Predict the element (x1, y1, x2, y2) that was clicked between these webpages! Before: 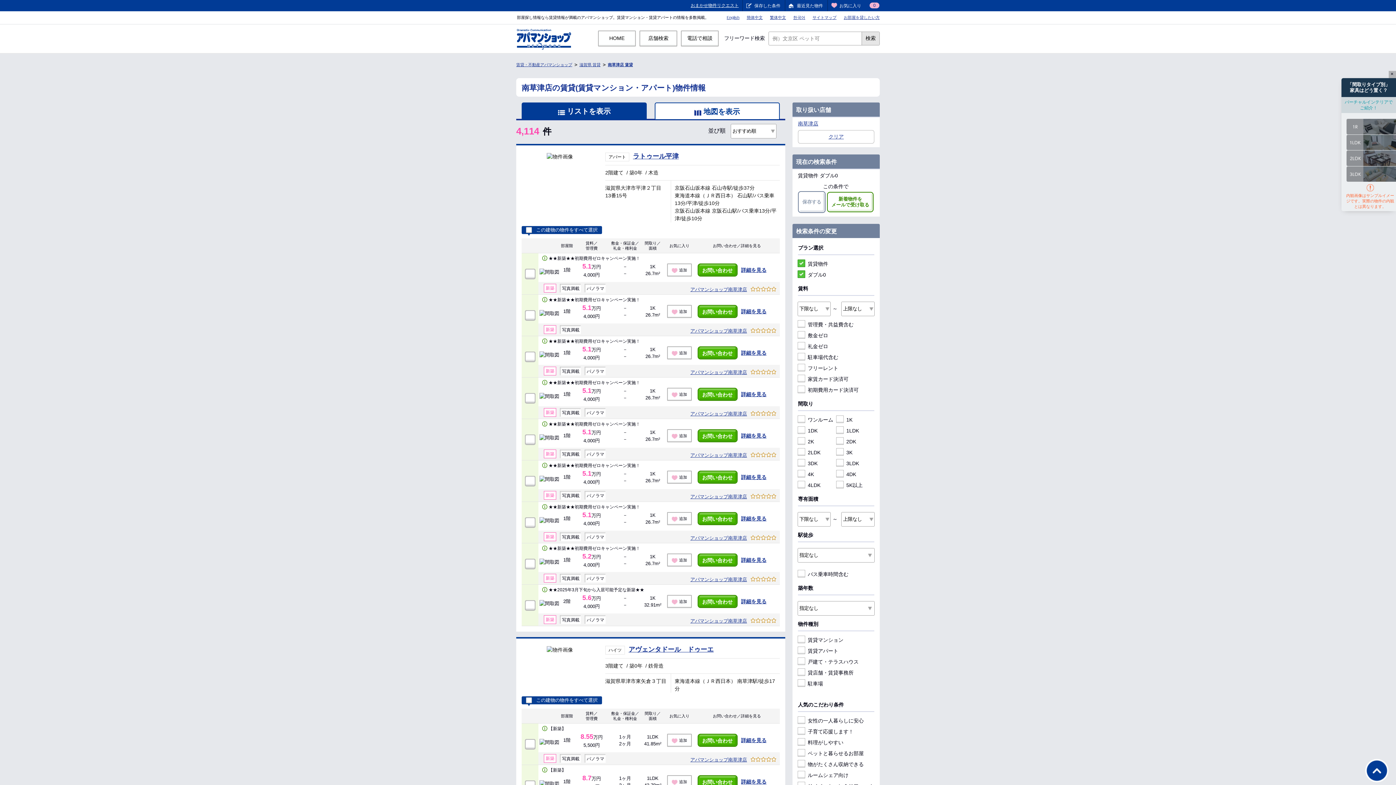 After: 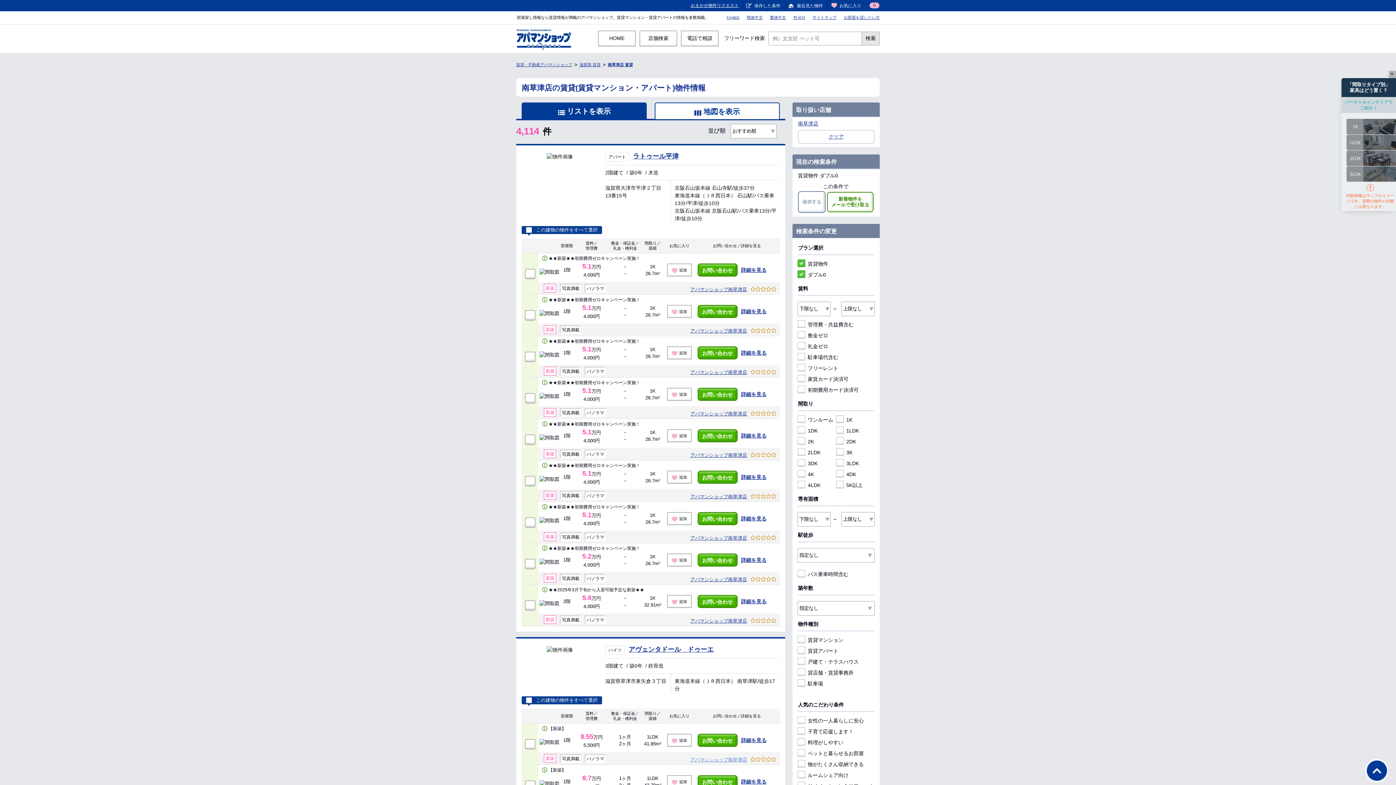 Action: label: アパマンショップ南草津店 bbox: (690, 757, 747, 762)